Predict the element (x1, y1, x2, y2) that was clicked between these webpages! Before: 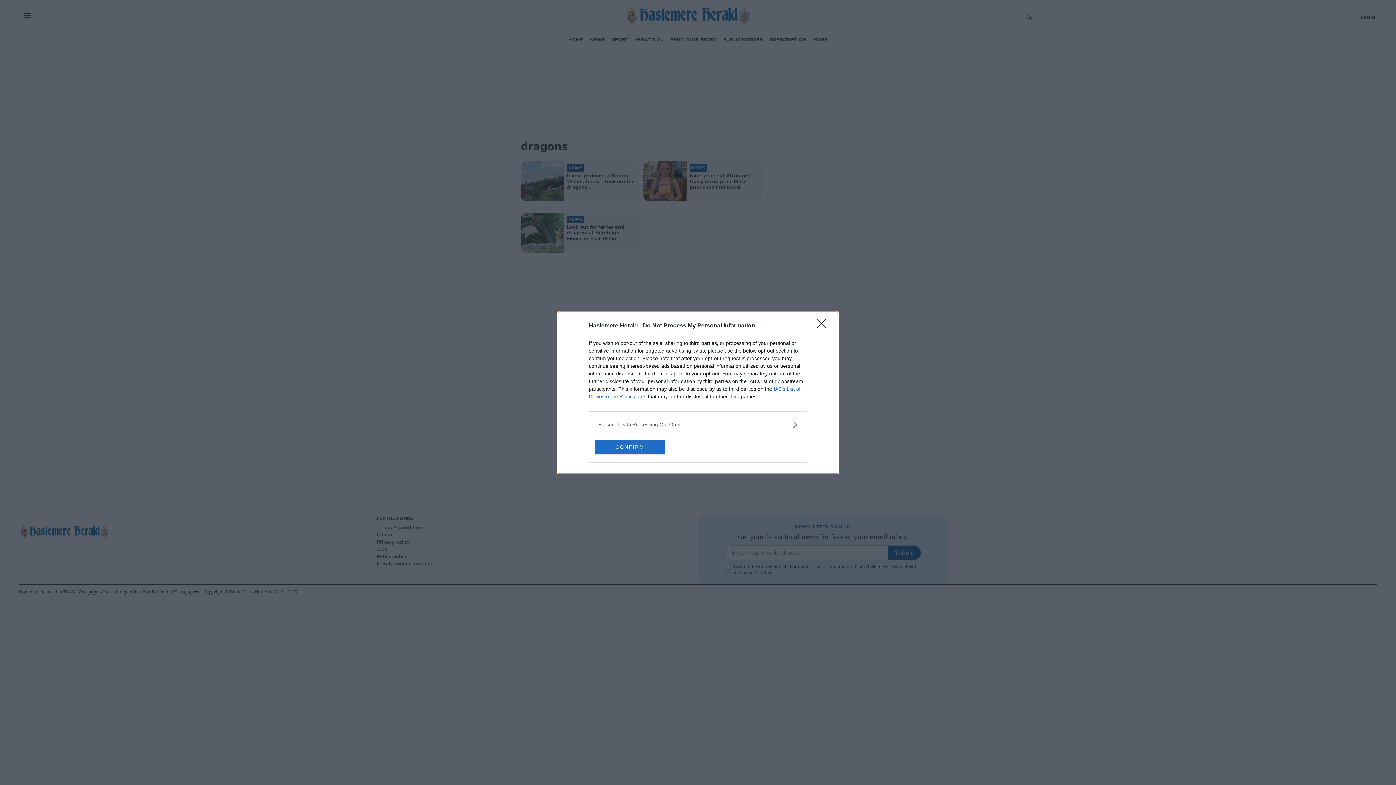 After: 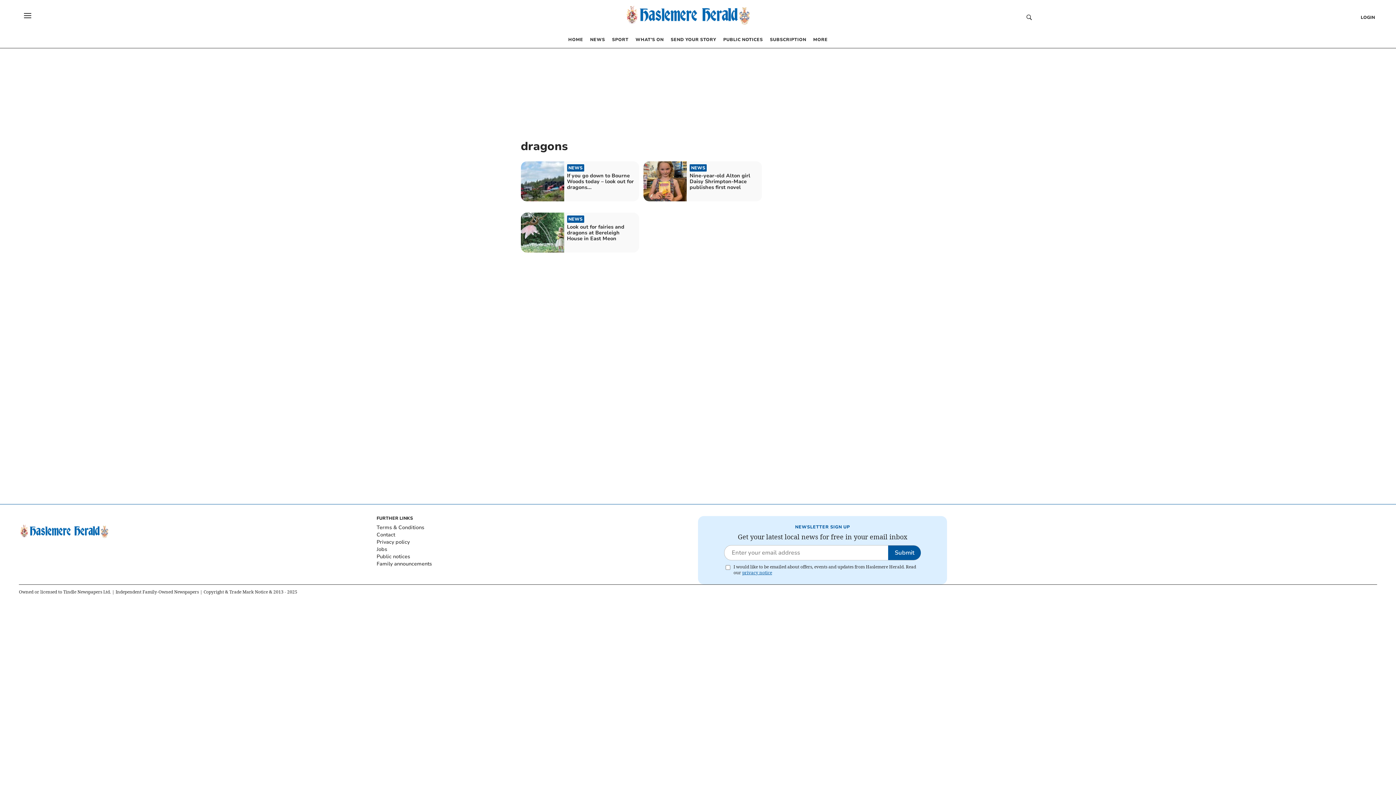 Action: label: CONFIRM bbox: (595, 439, 664, 454)